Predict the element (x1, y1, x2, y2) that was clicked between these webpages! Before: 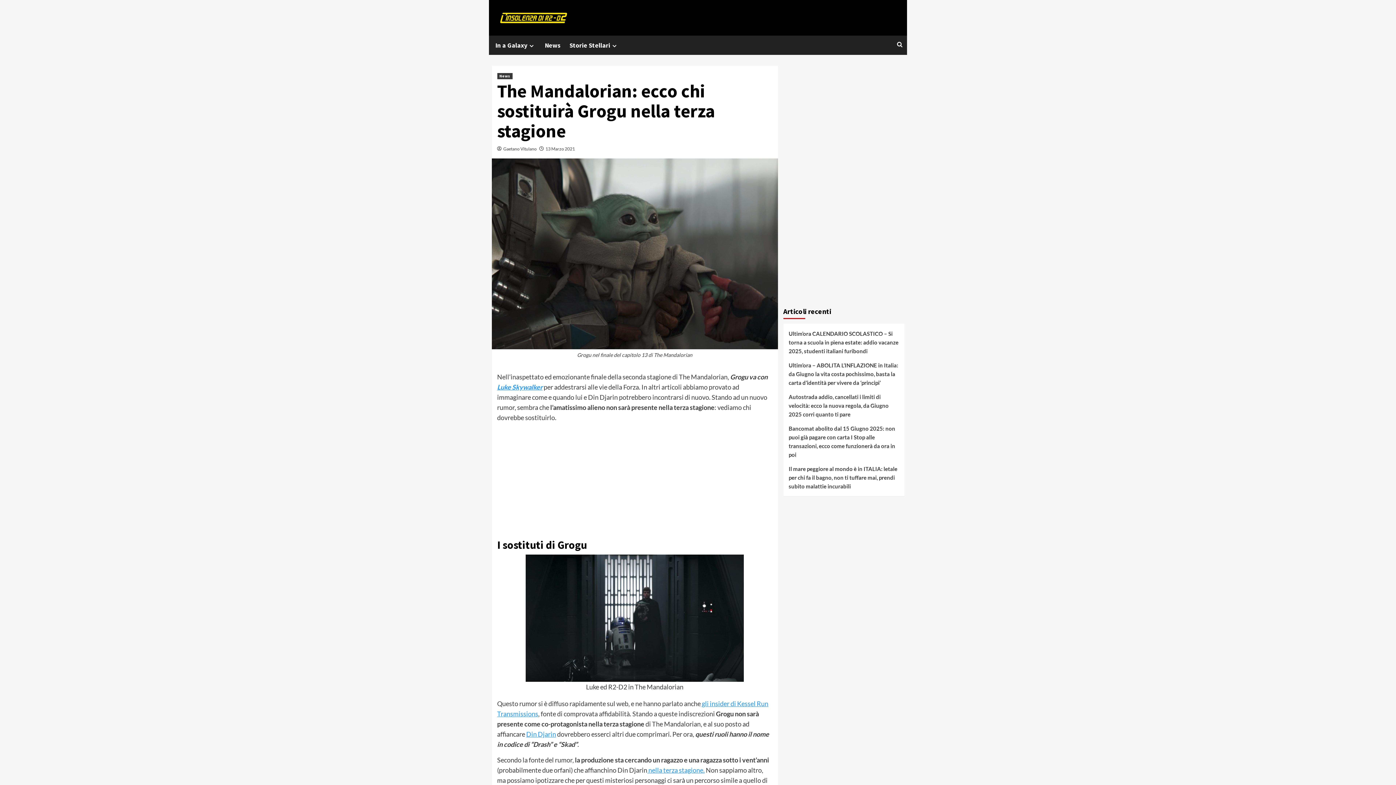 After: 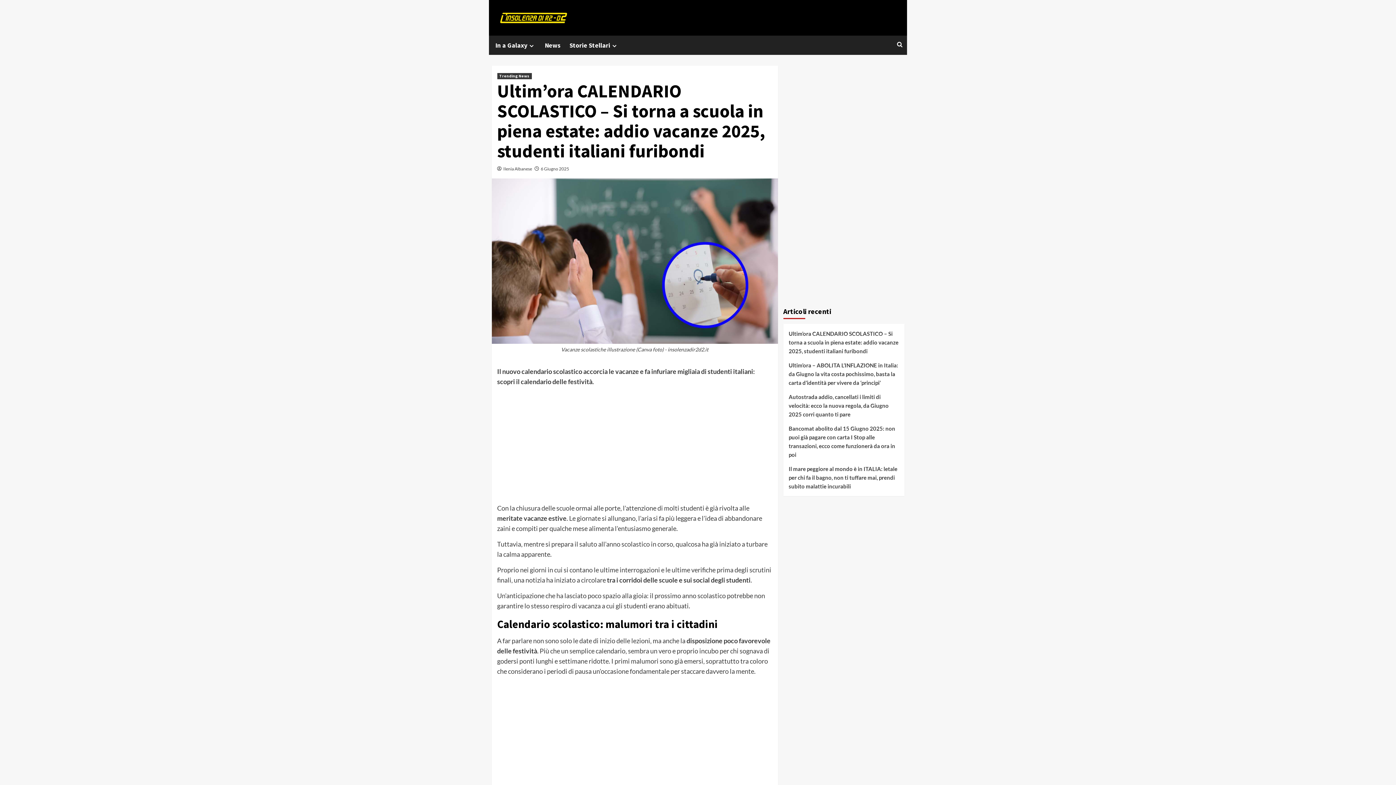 Action: label: Ultim’ora CALENDARIO SCOLASTICO – Si torna a scuola in piena estate: addio vacanze 2025, studenti italiani furibondi bbox: (788, 329, 899, 361)